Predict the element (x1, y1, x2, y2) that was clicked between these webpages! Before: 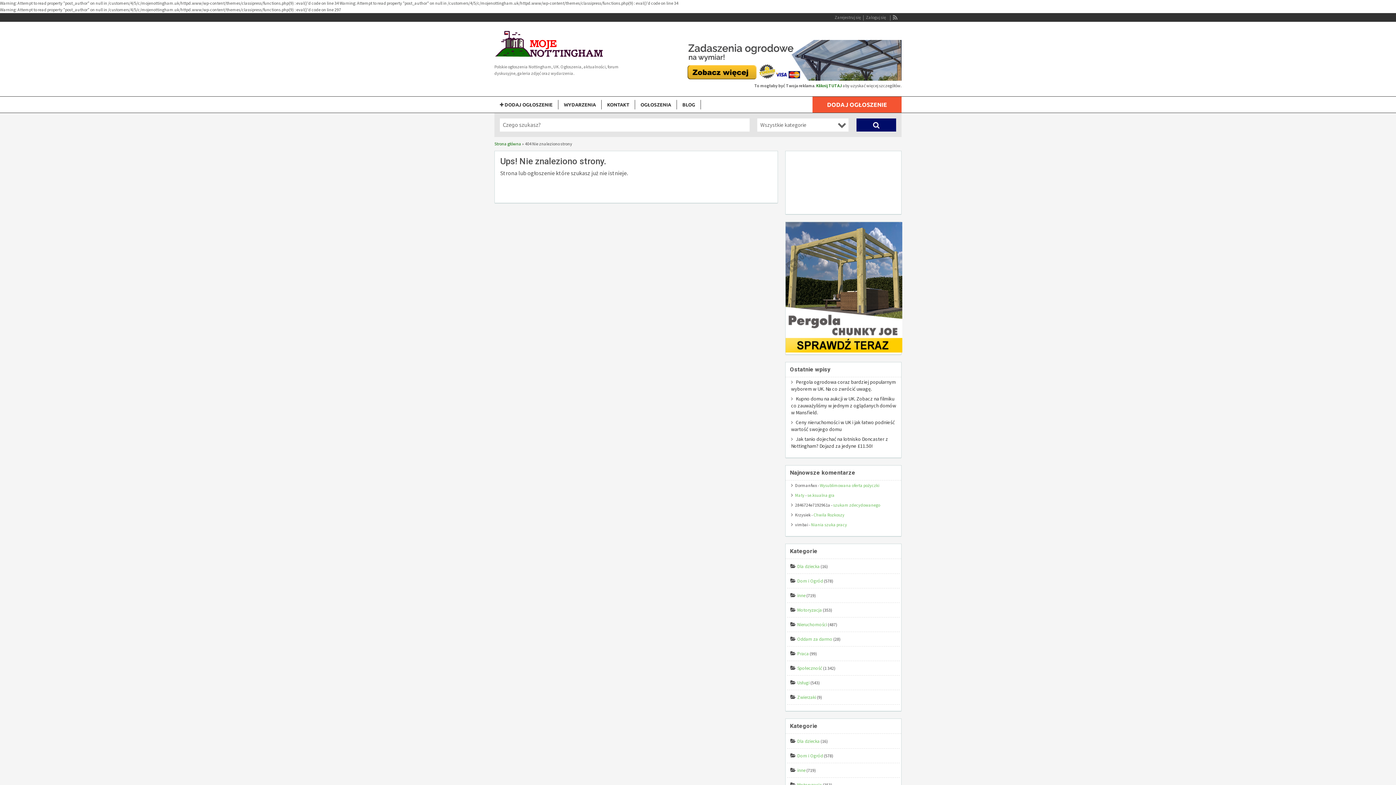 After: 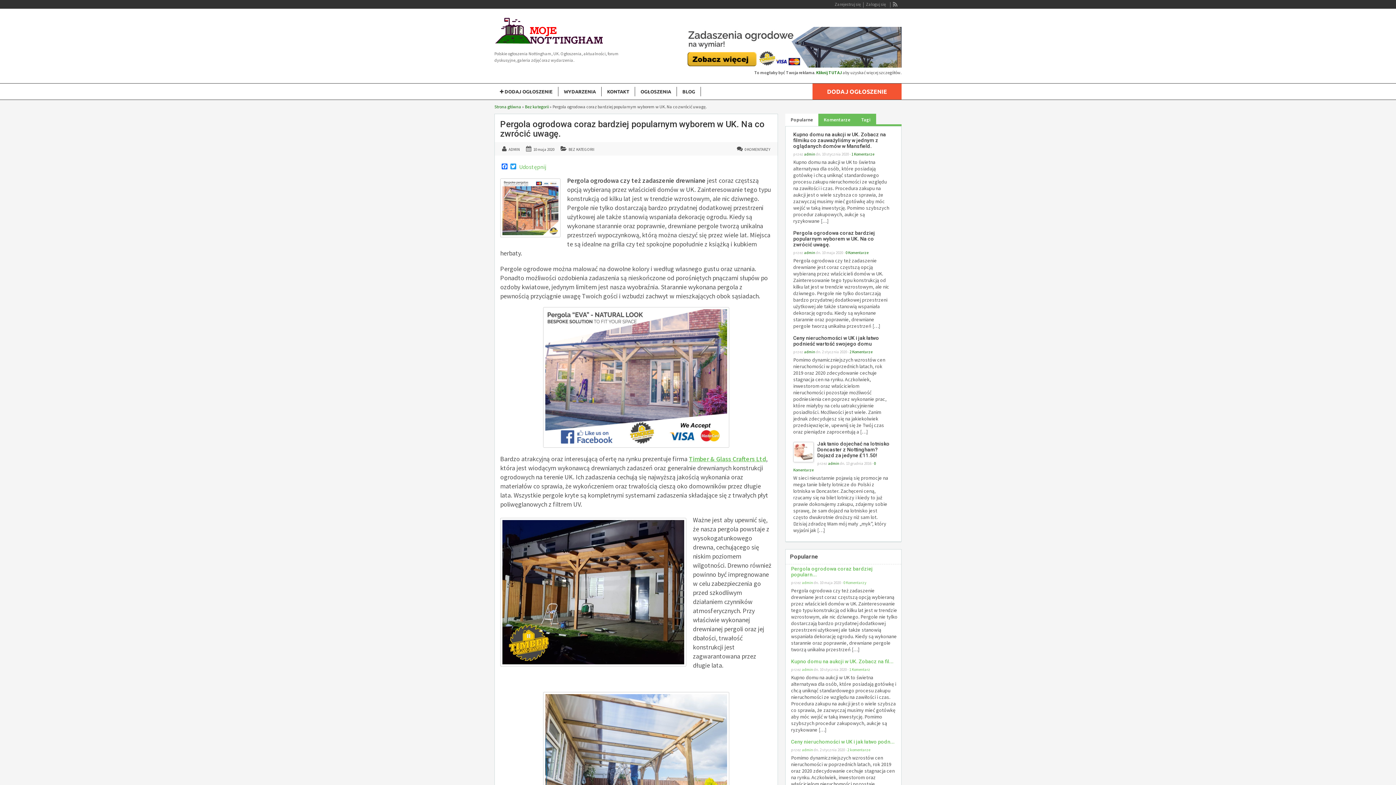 Action: label: Pergola ogrodowa coraz bardziej popularnym wyborem w UK. Na co zwrócić uwagę. bbox: (791, 379, 896, 392)